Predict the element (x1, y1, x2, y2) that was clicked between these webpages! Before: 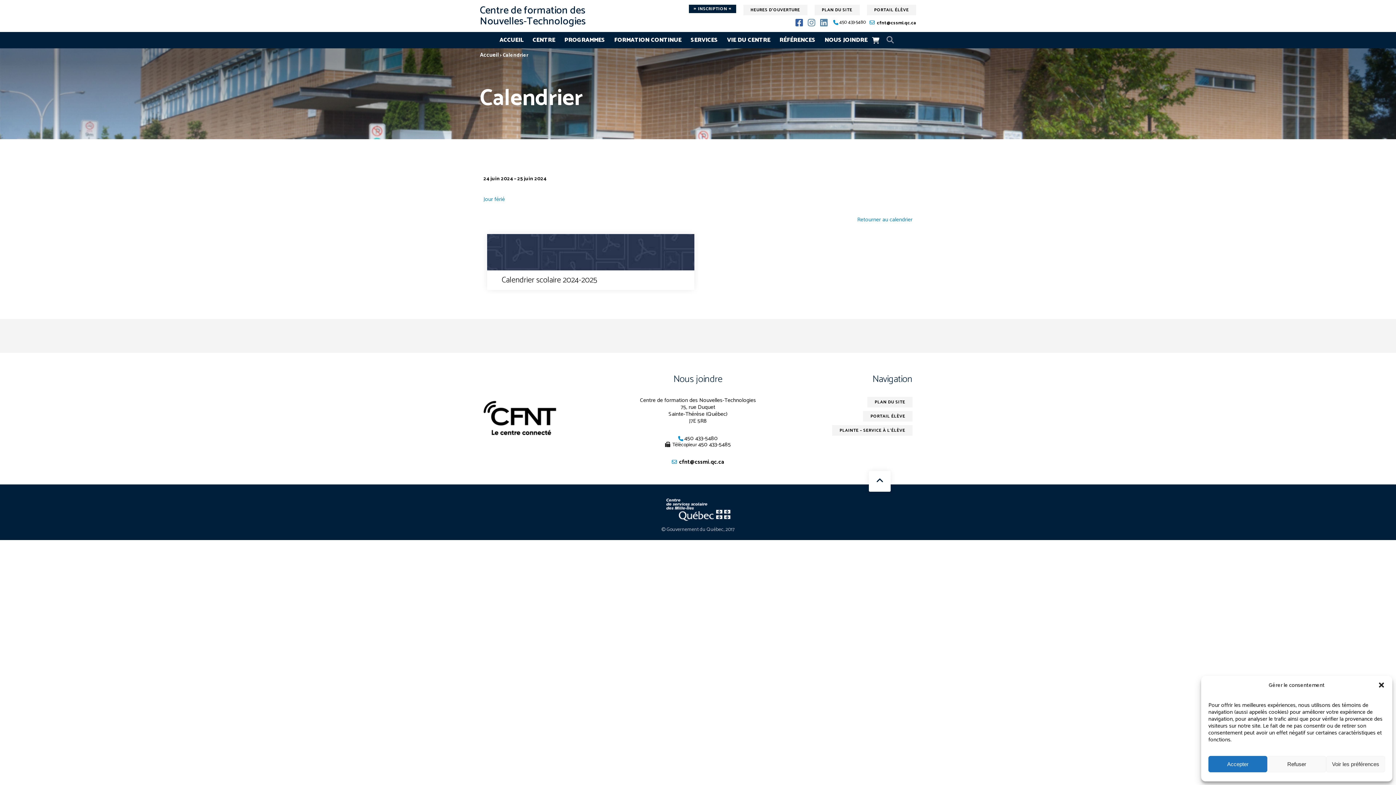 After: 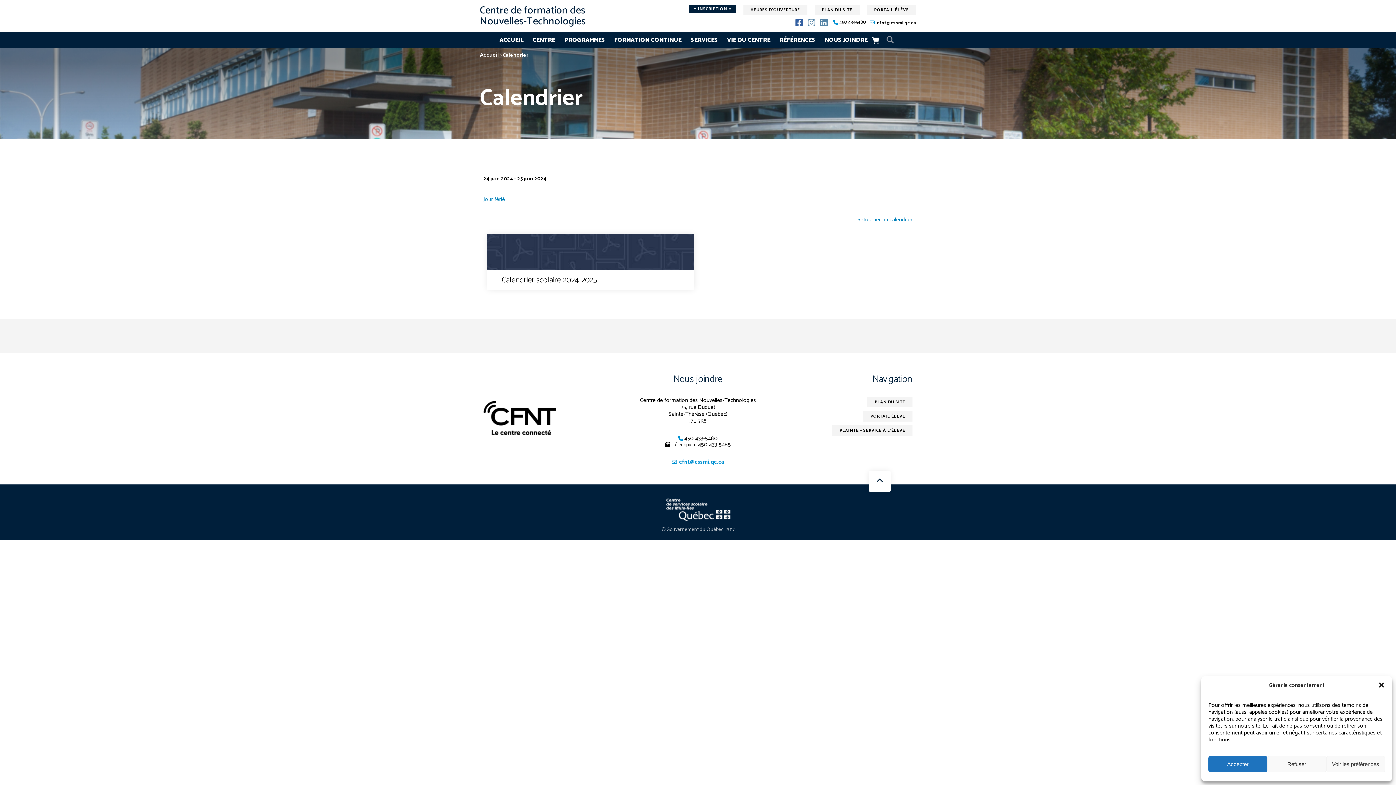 Action: label: cfnt@cssmi.qc.ca bbox: (679, 457, 724, 467)